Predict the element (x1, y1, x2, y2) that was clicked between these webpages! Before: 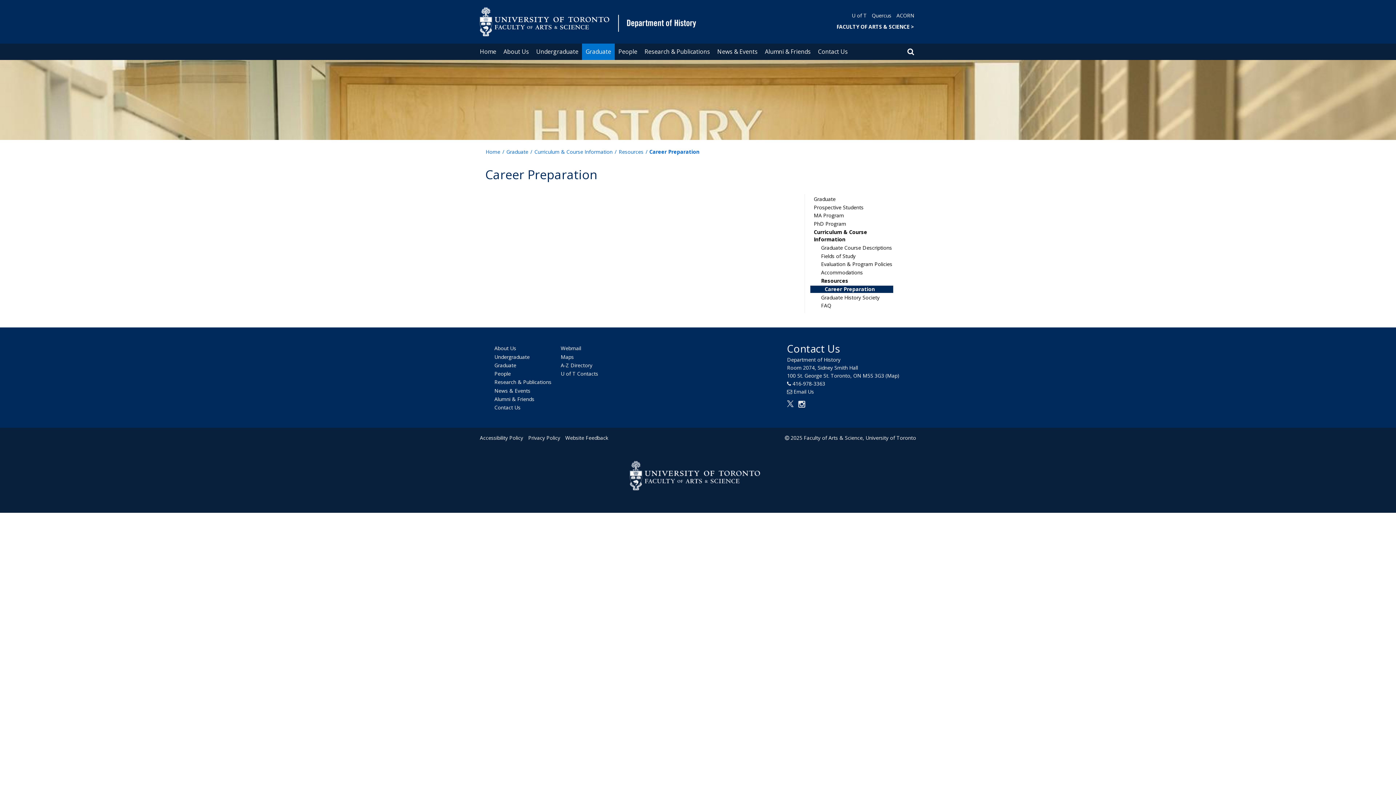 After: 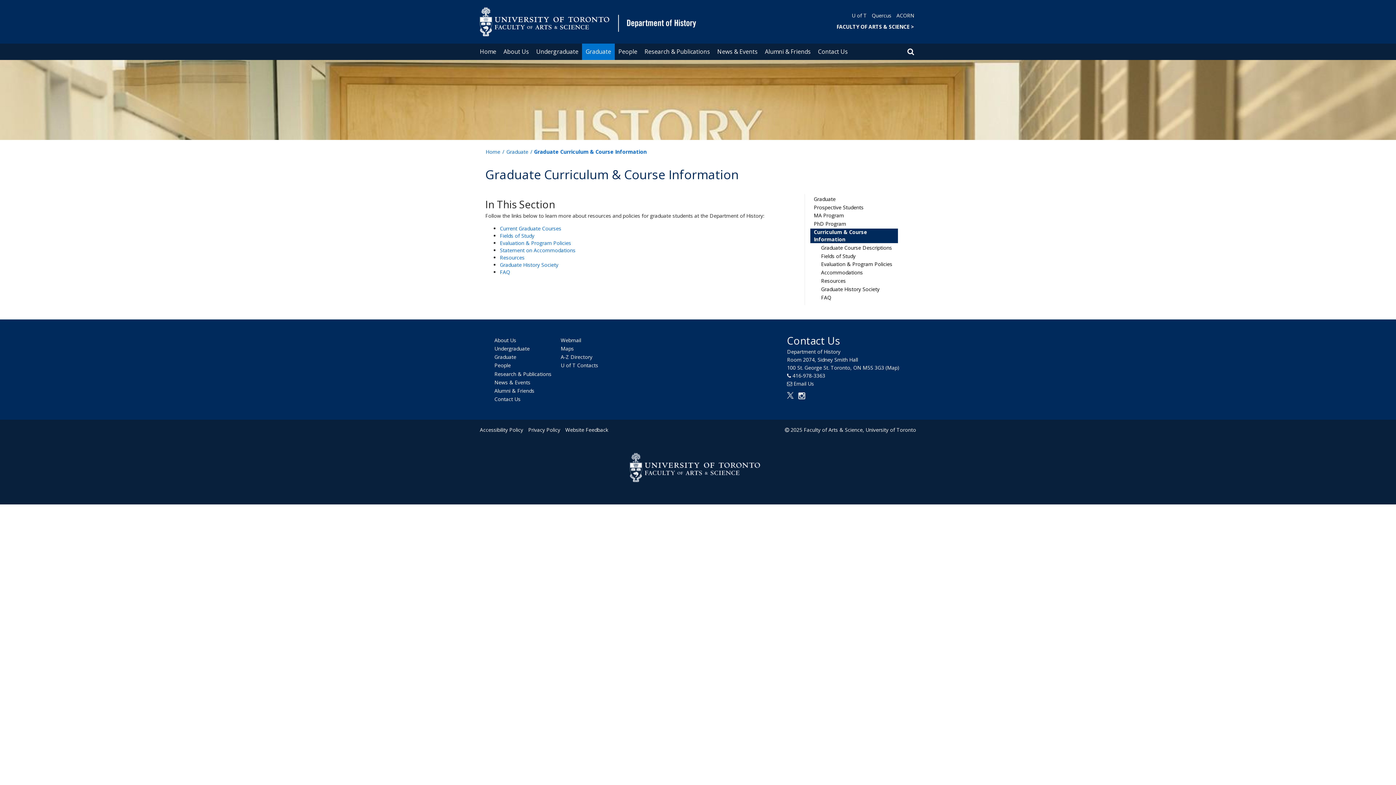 Action: bbox: (534, 148, 613, 155) label: Curriculum & Course Information